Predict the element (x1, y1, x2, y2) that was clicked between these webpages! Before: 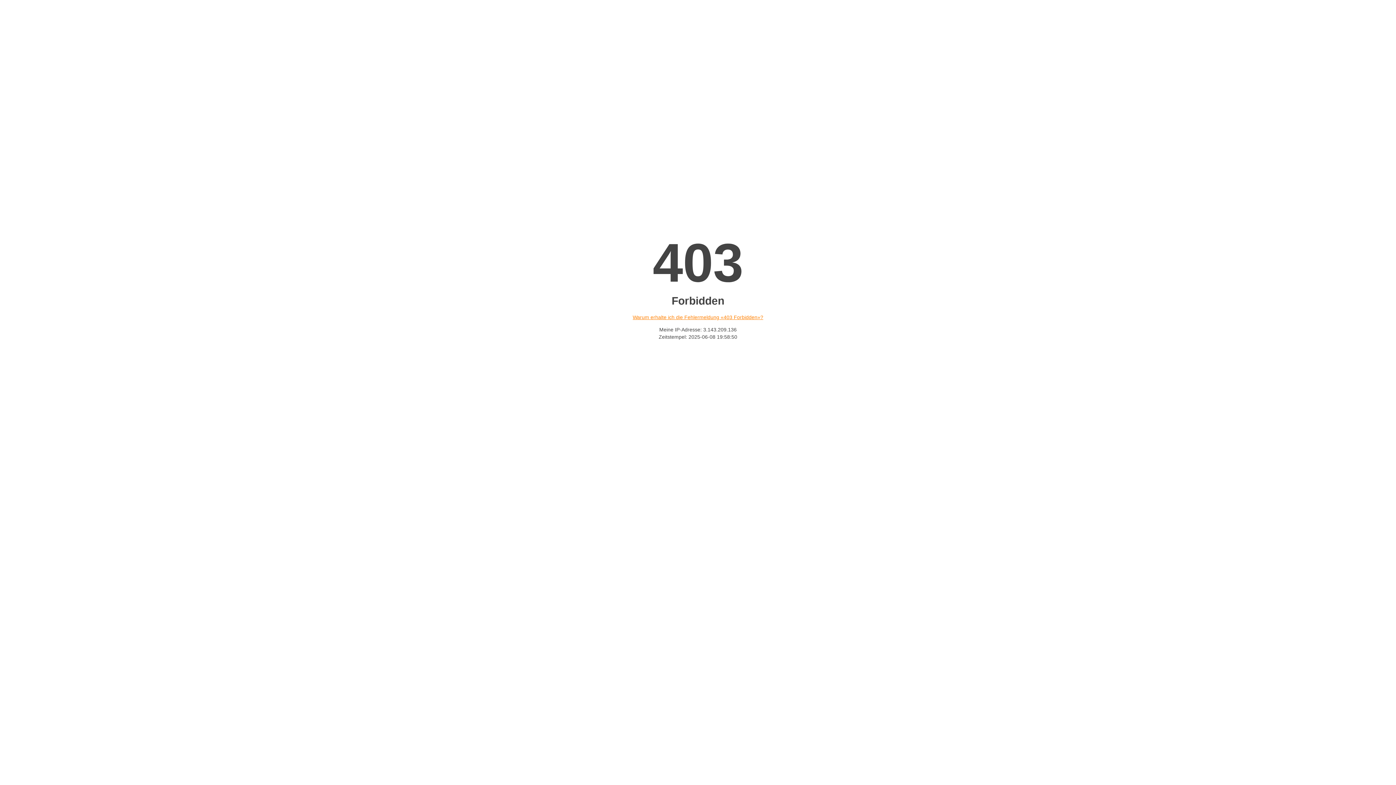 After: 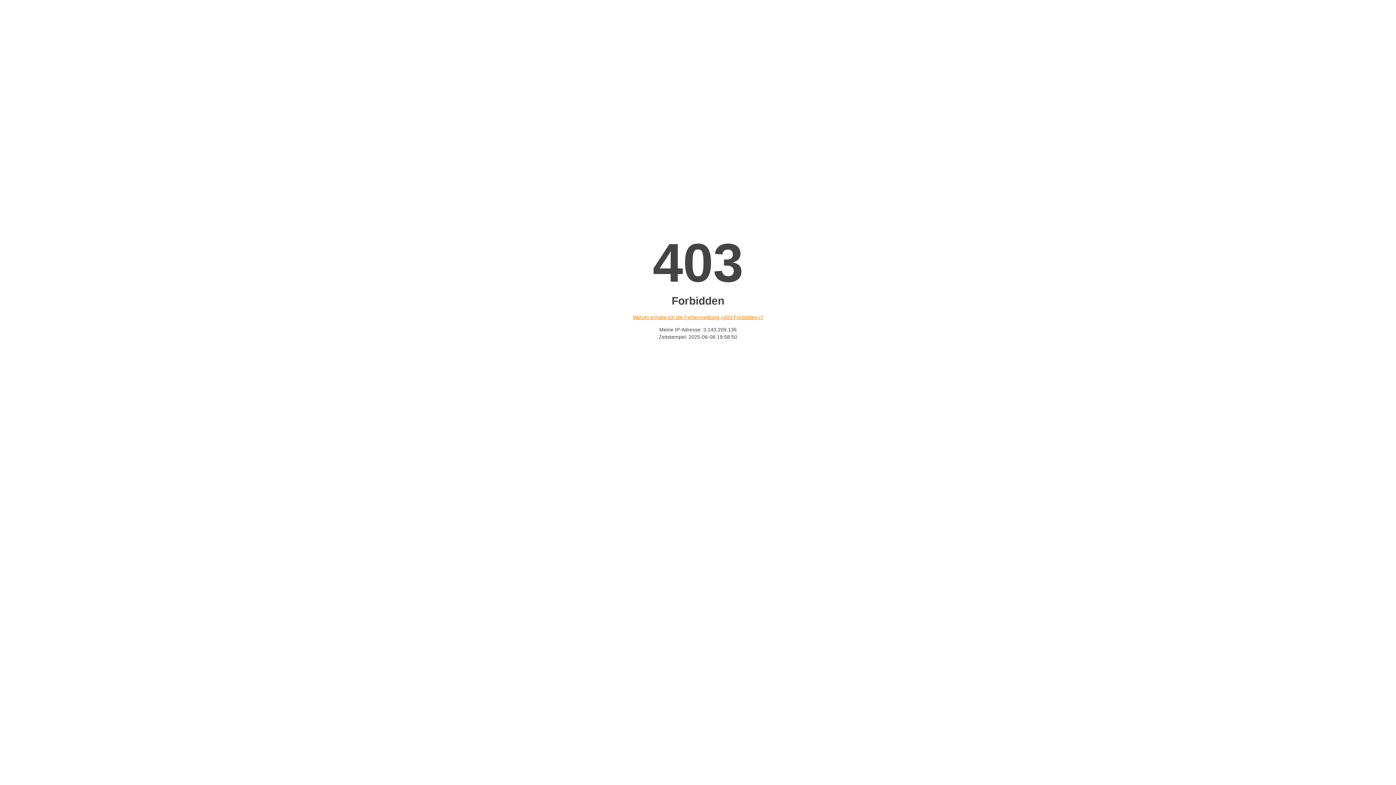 Action: bbox: (632, 314, 763, 320) label: Warum erhalte ich die Fehlermeldung «403 Forbidden»?